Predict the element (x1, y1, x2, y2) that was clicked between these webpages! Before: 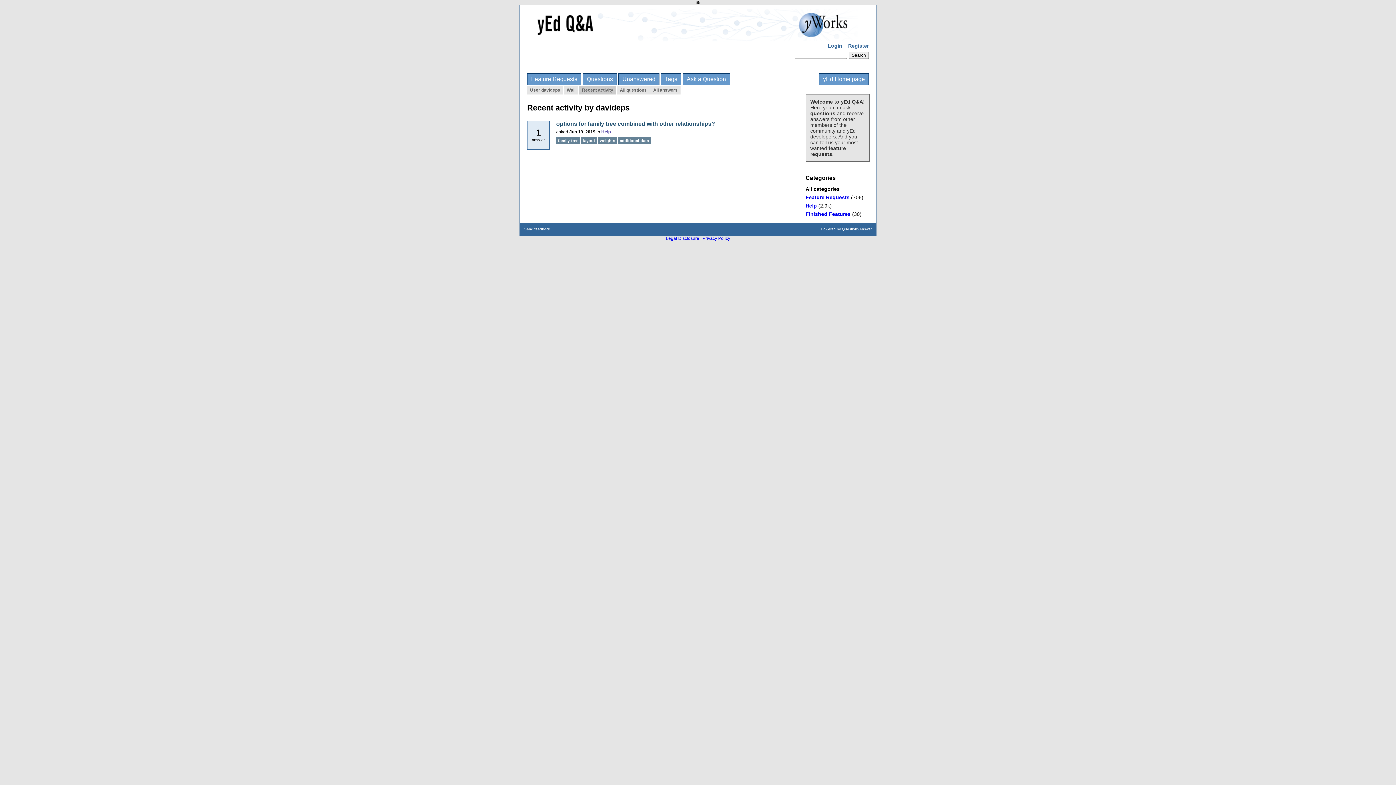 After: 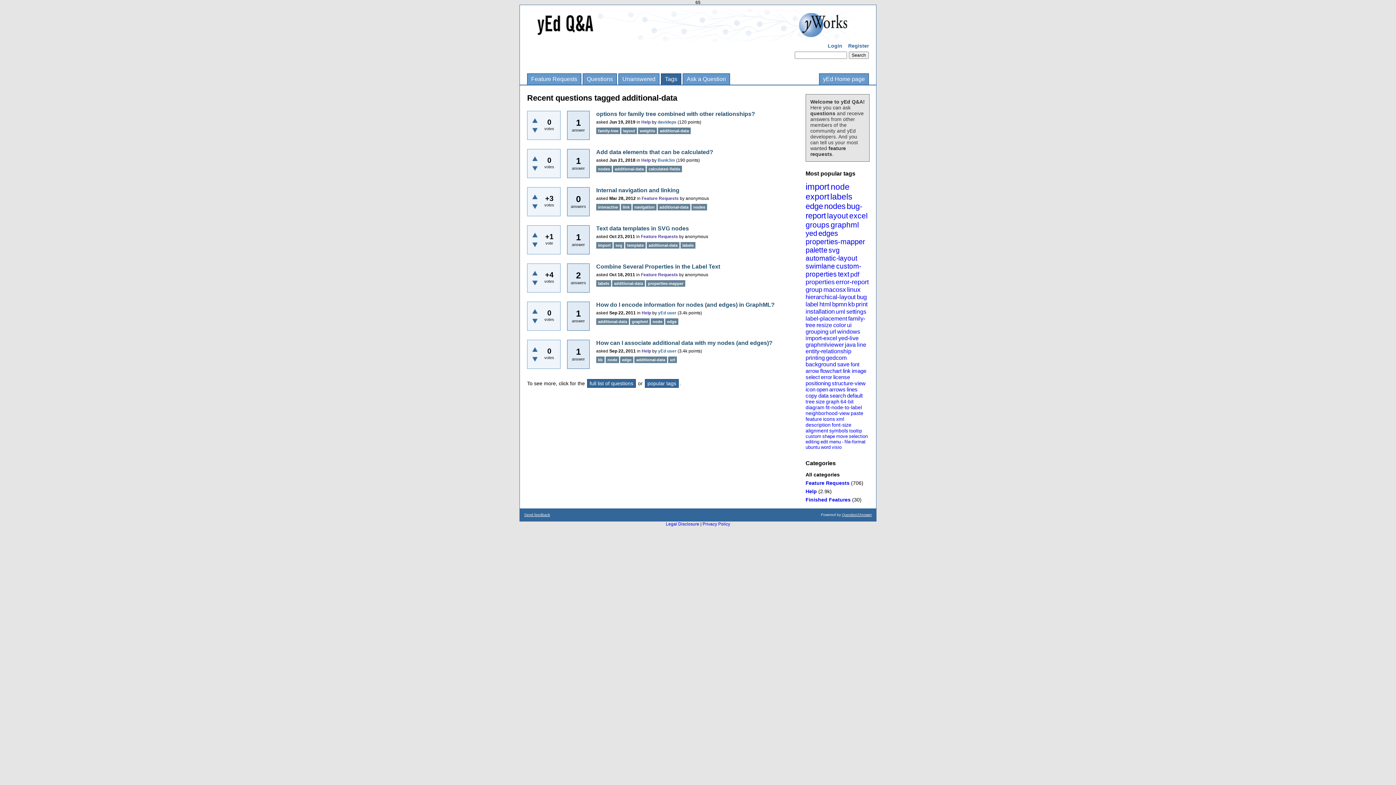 Action: bbox: (618, 137, 650, 144) label: additional-data